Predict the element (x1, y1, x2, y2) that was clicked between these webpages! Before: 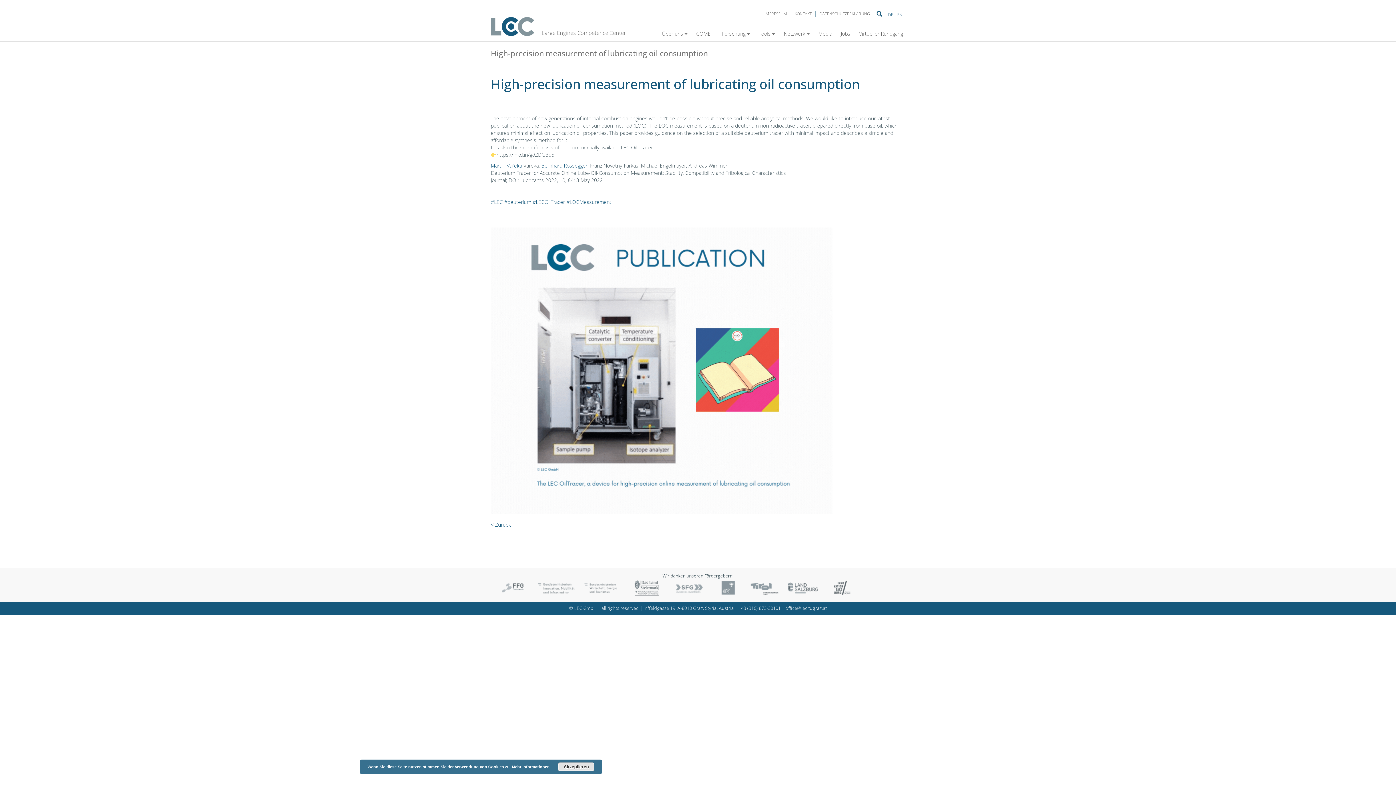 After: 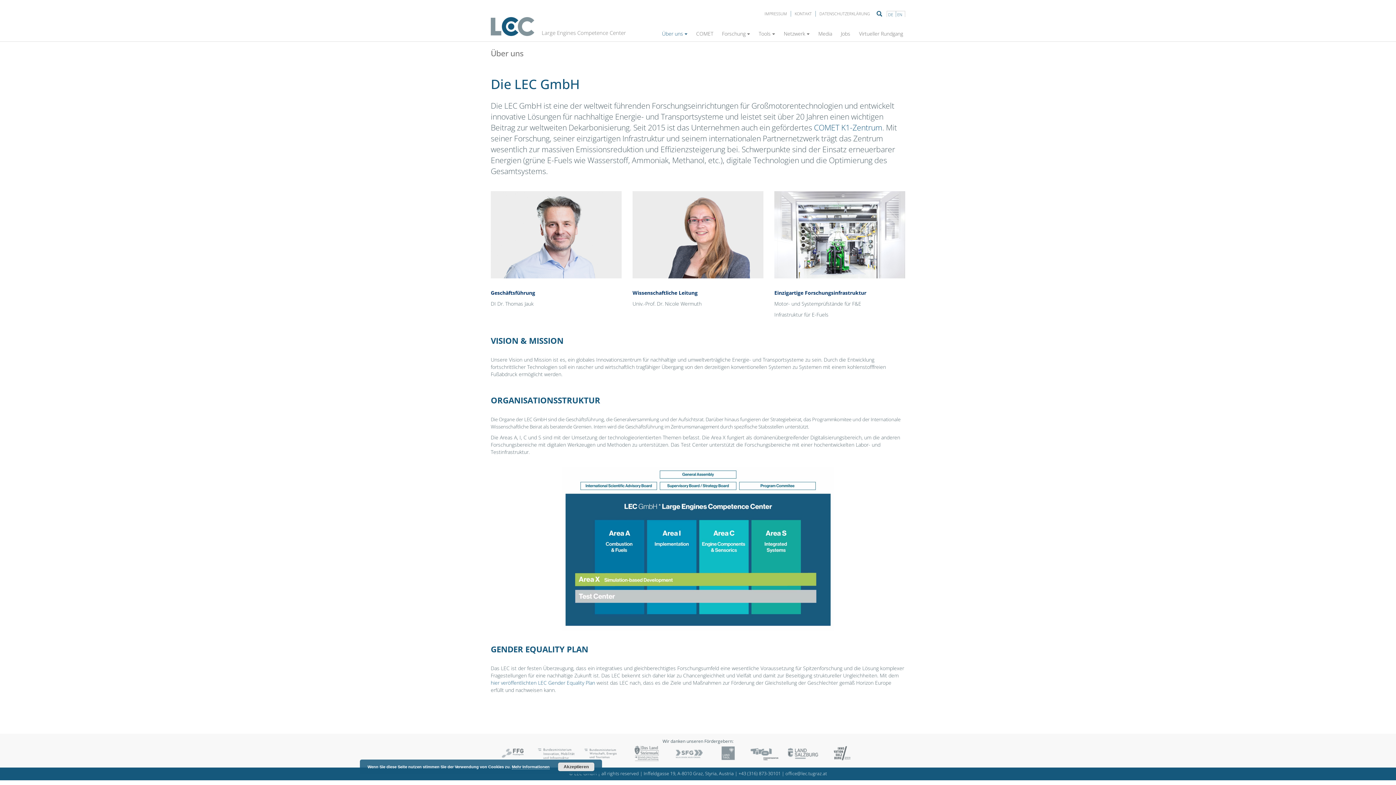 Action: bbox: (655, 24, 689, 39) label: Über uns